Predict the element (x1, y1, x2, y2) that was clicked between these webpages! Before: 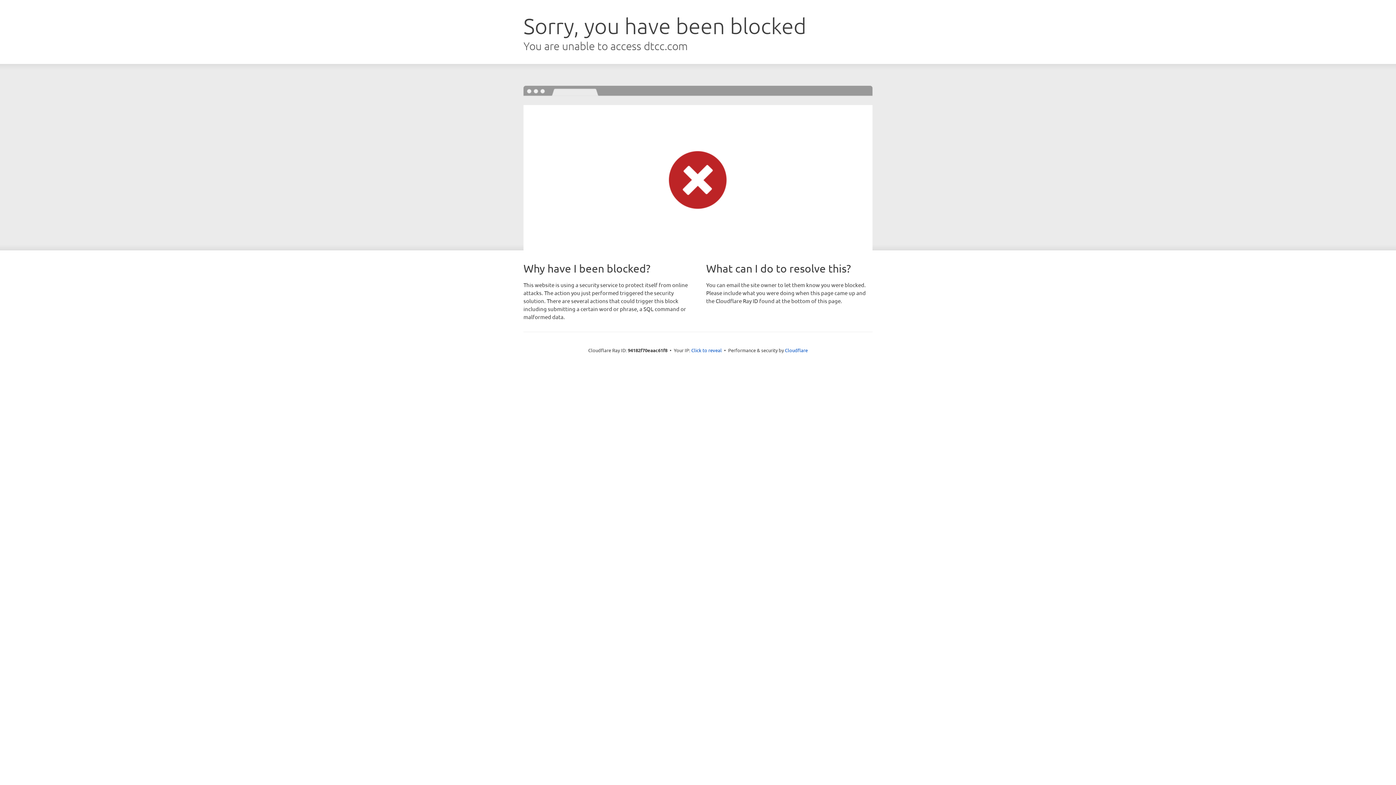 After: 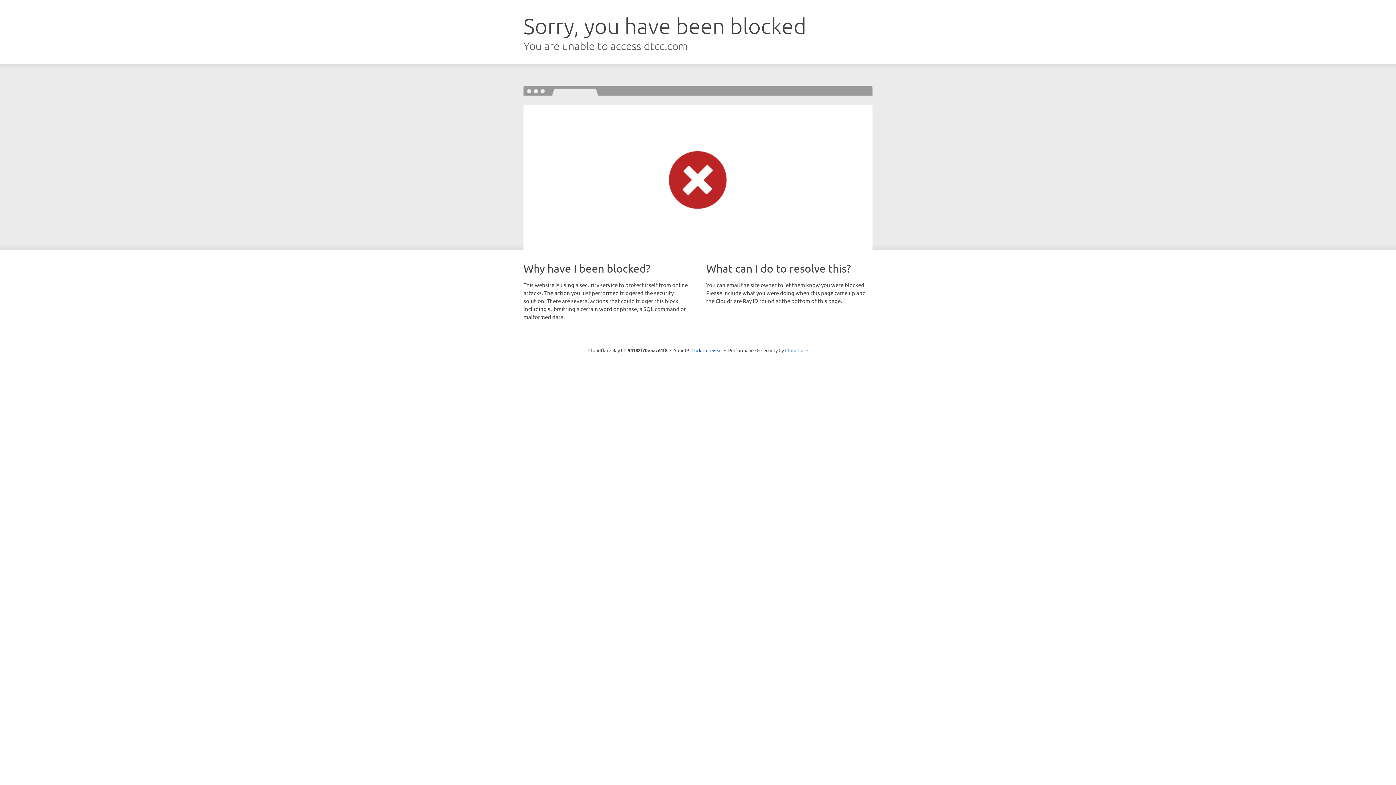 Action: label: Cloudflare bbox: (785, 347, 808, 353)